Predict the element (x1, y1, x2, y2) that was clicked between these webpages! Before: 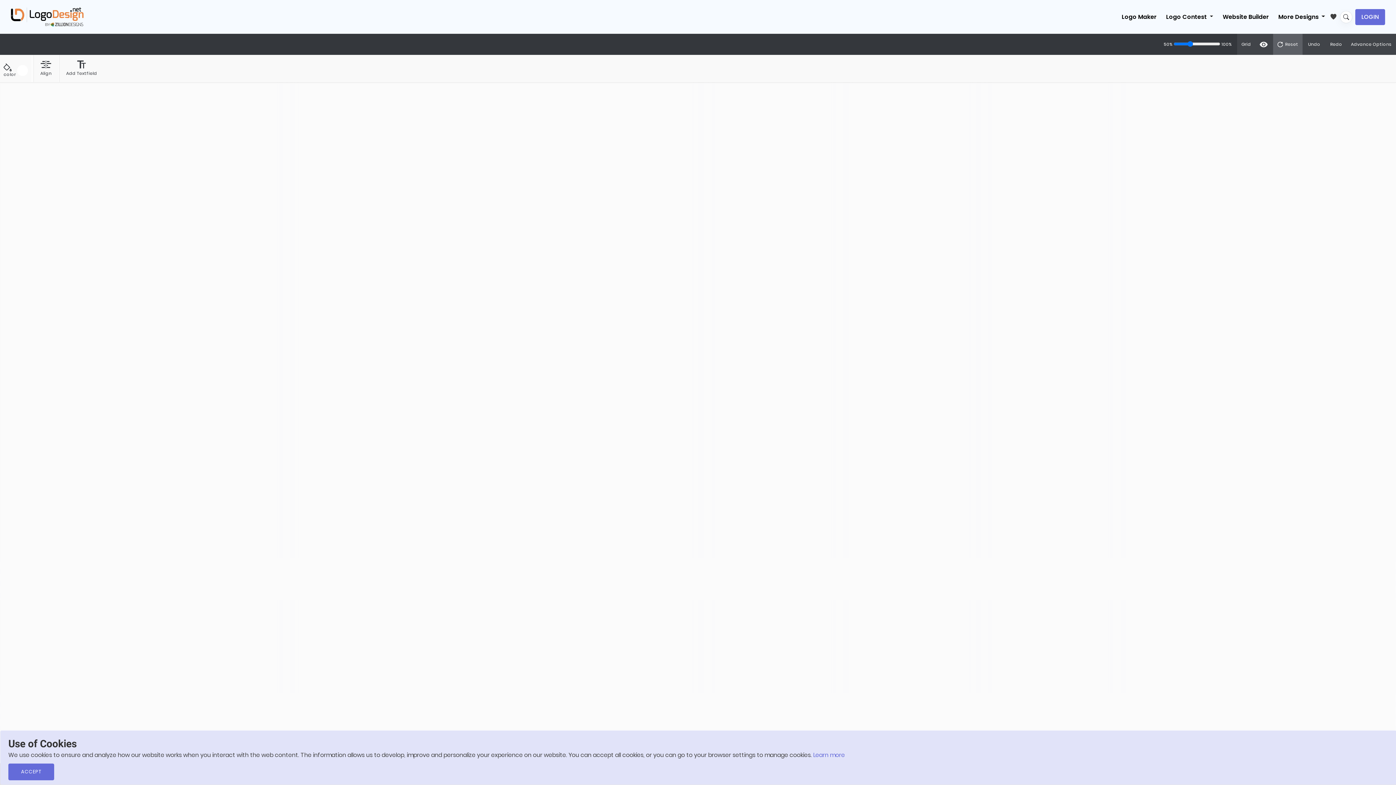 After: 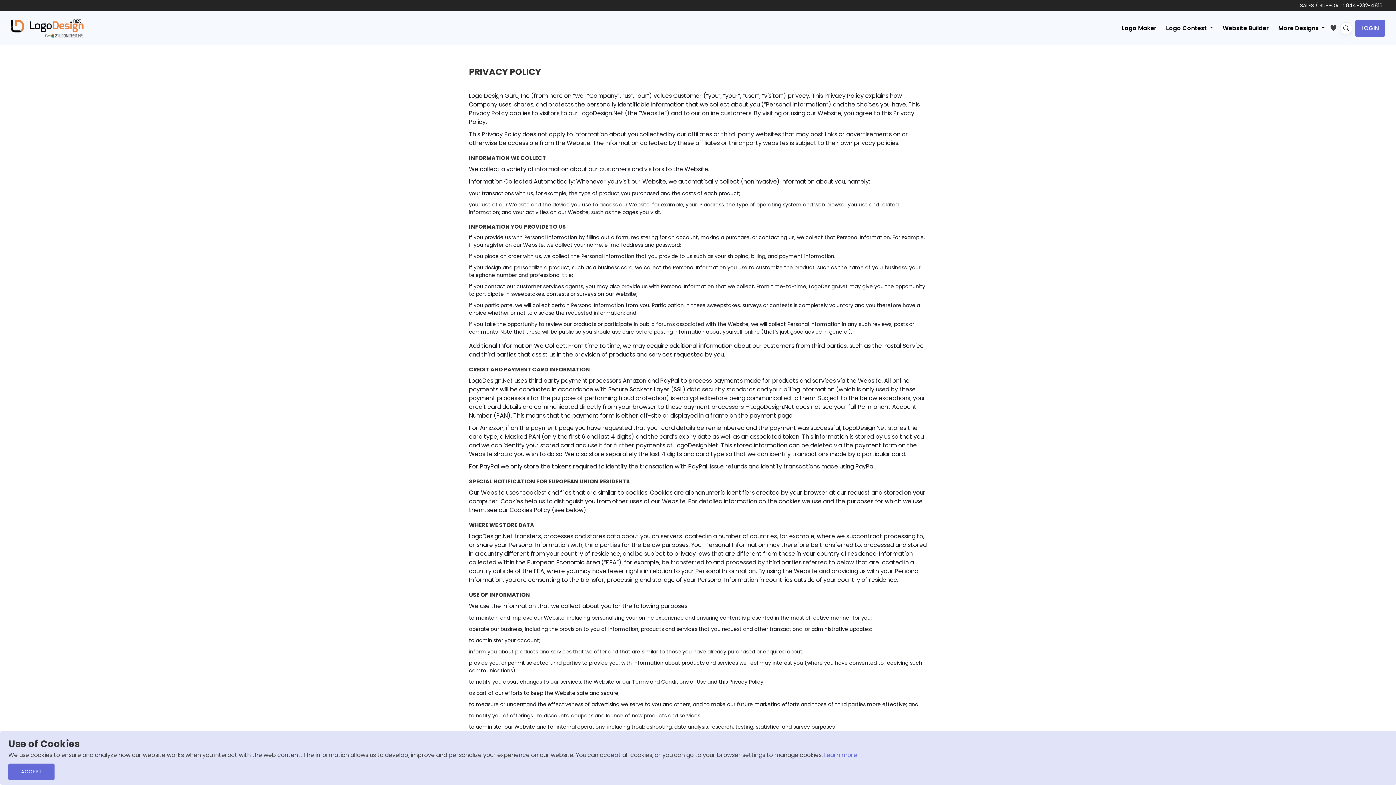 Action: label: Learn more bbox: (813, 750, 845, 761)